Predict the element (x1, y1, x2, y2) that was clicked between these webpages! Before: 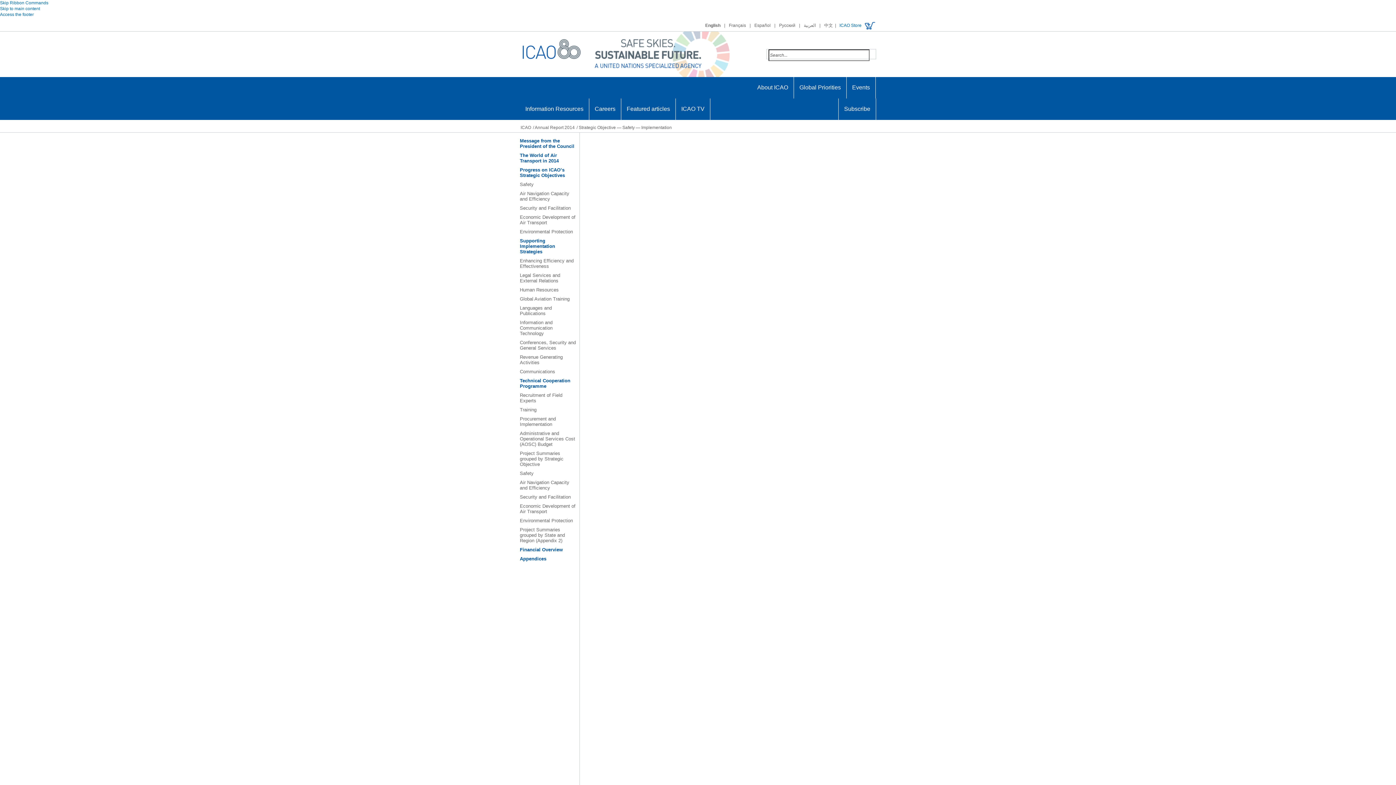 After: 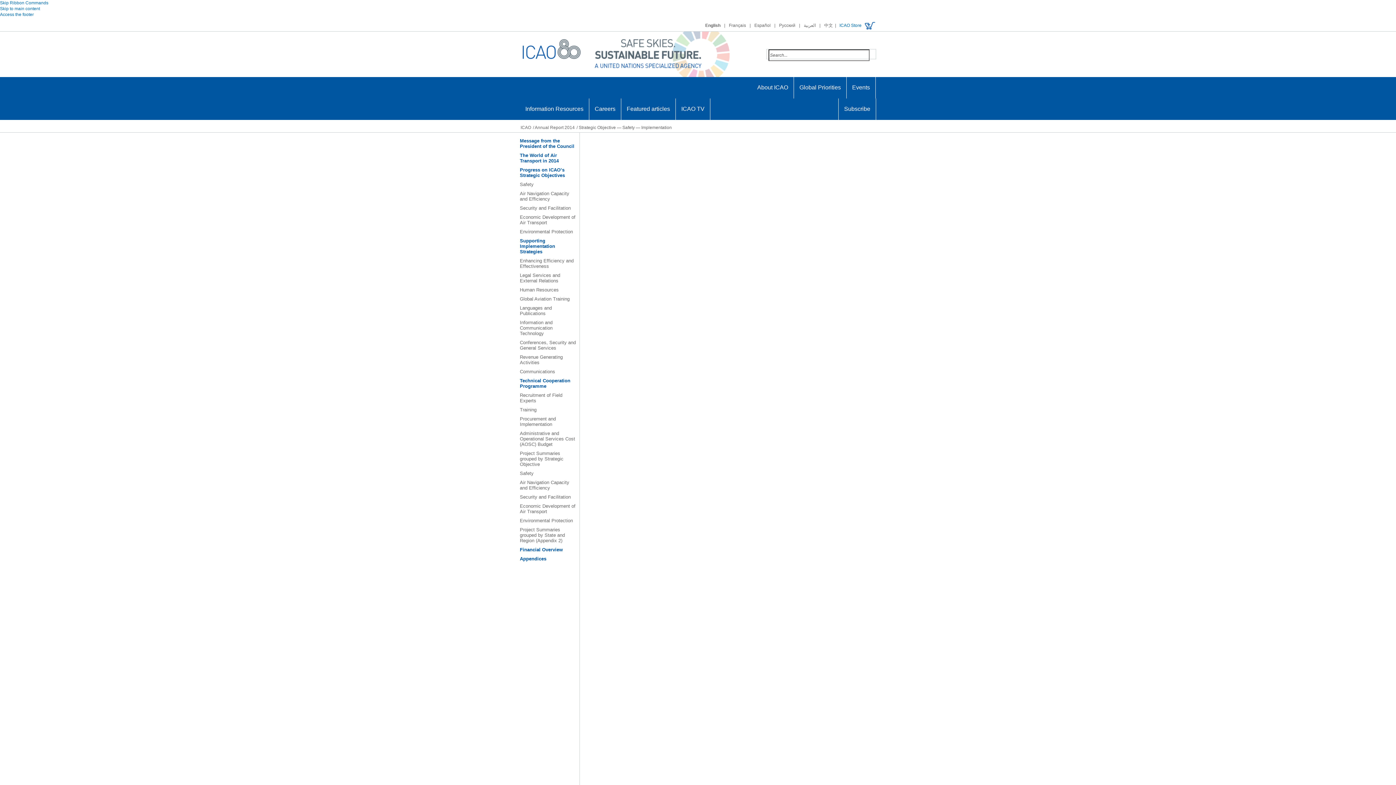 Action: label: Strategic Objective — Safety — Implementation bbox: (578, 125, 672, 130)